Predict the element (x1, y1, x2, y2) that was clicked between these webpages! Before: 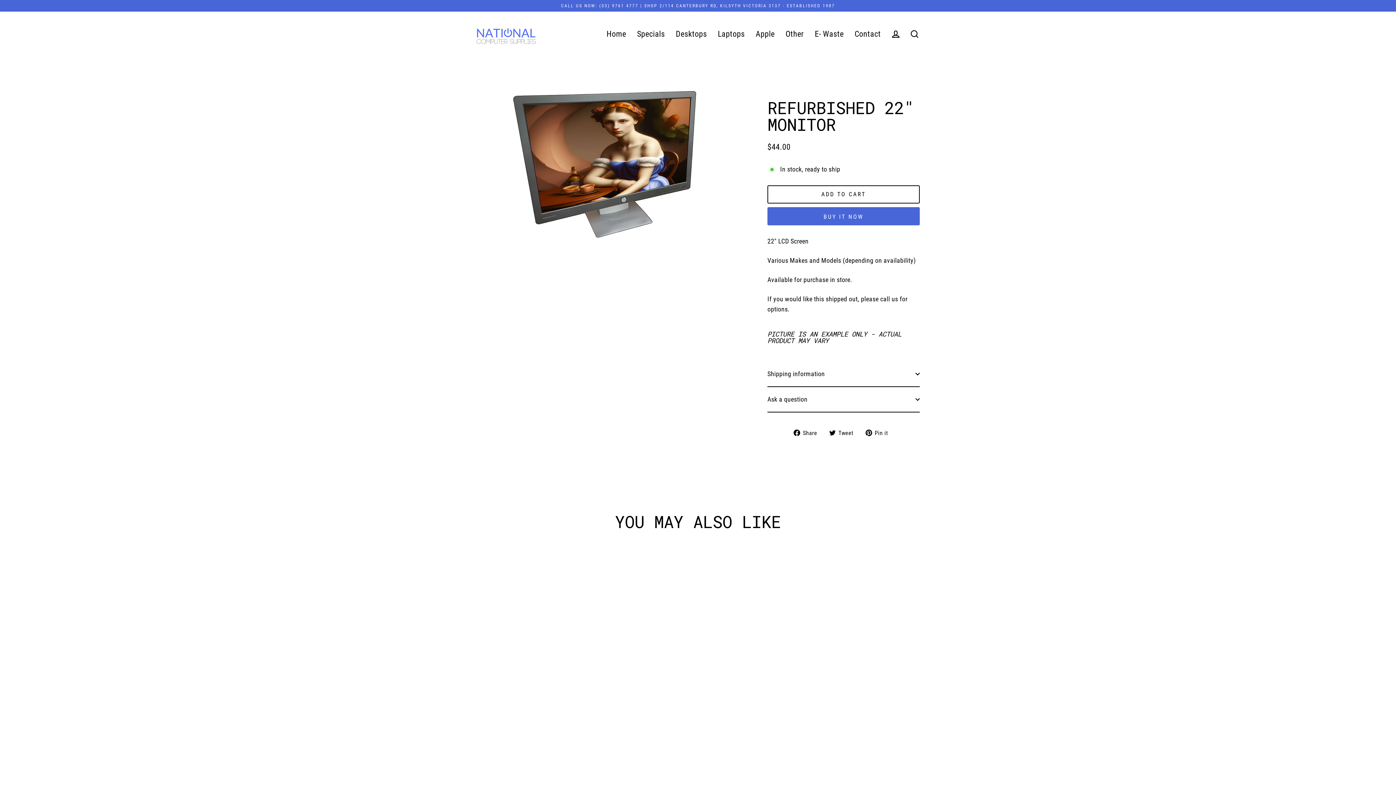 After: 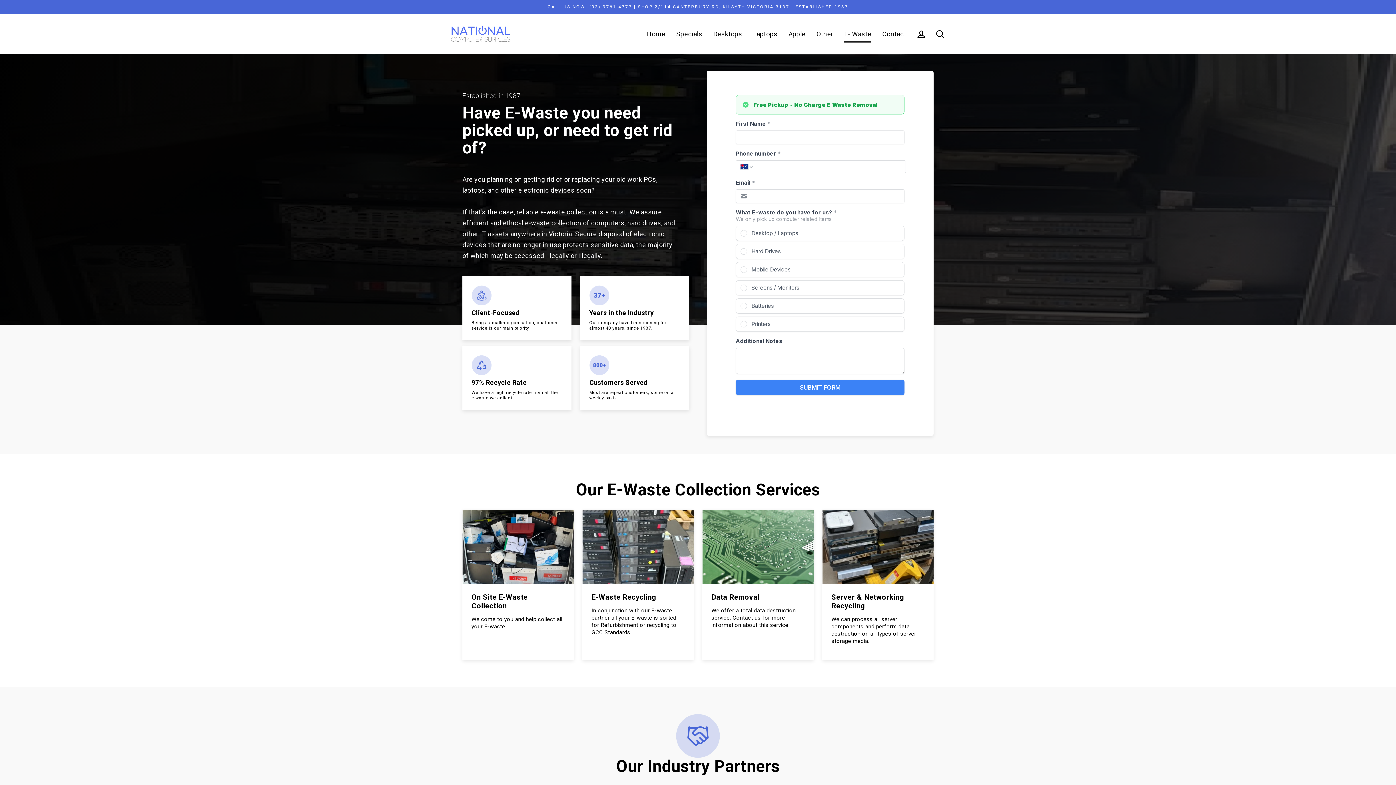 Action: bbox: (809, 24, 849, 43) label: E- Waste